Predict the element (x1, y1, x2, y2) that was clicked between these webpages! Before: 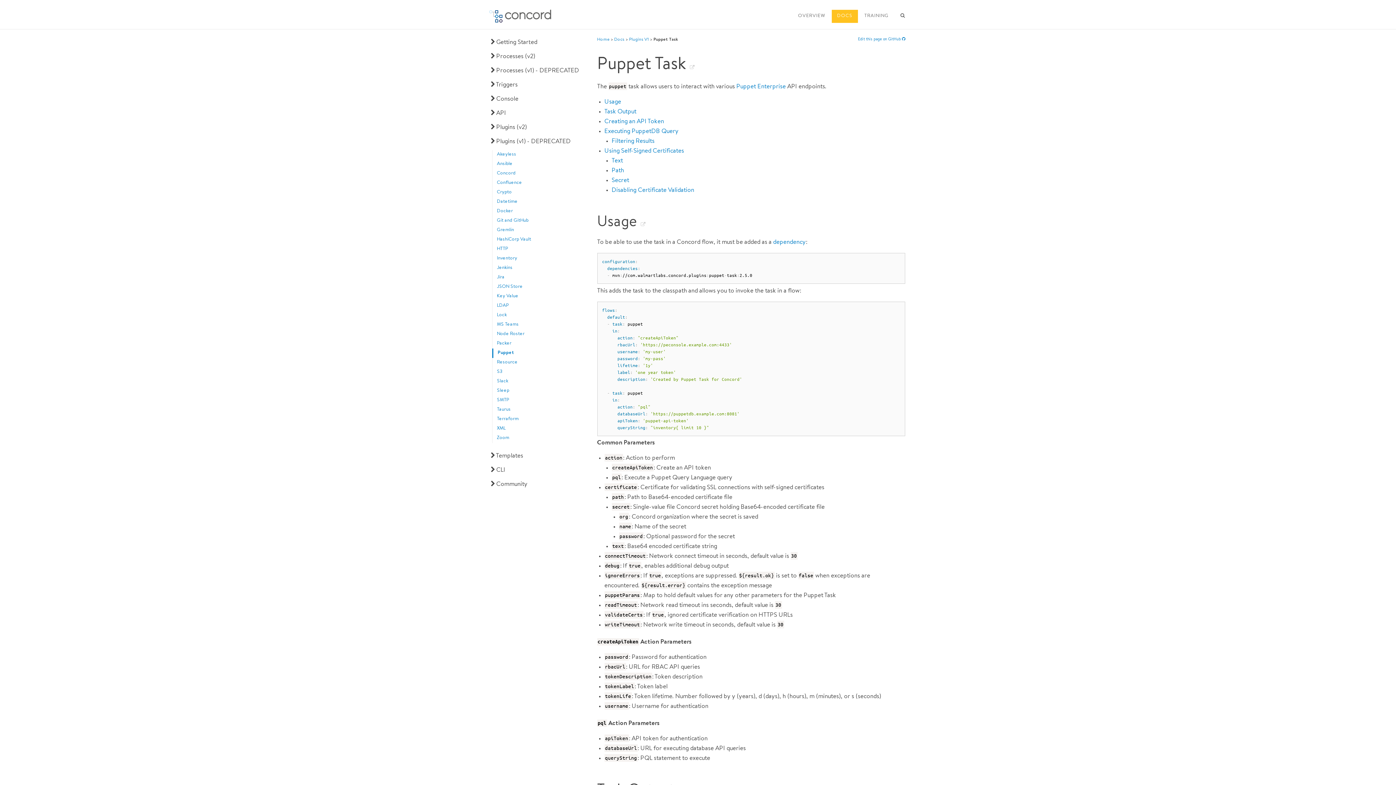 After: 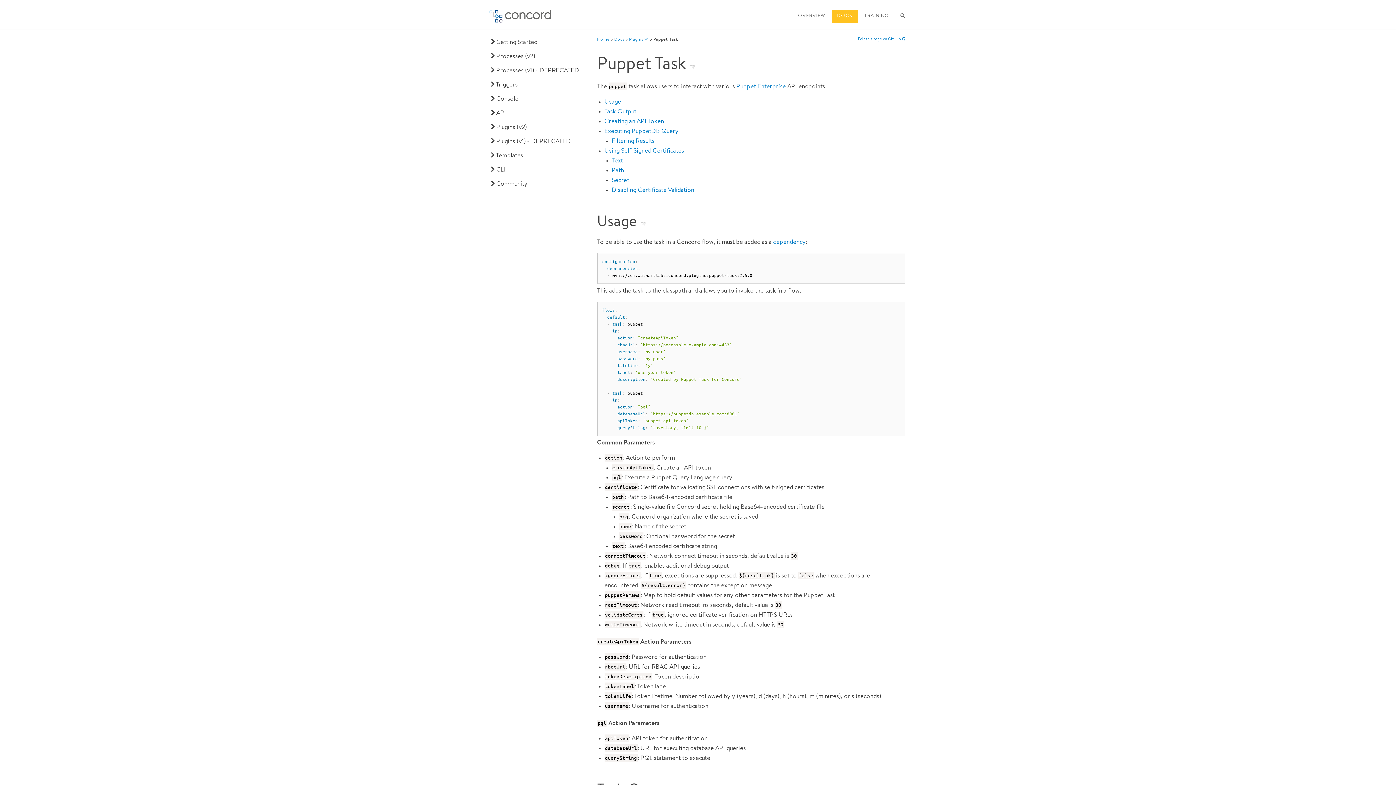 Action: label:  Plugins (v1) - DEPRECATED bbox: (489, 138, 570, 145)